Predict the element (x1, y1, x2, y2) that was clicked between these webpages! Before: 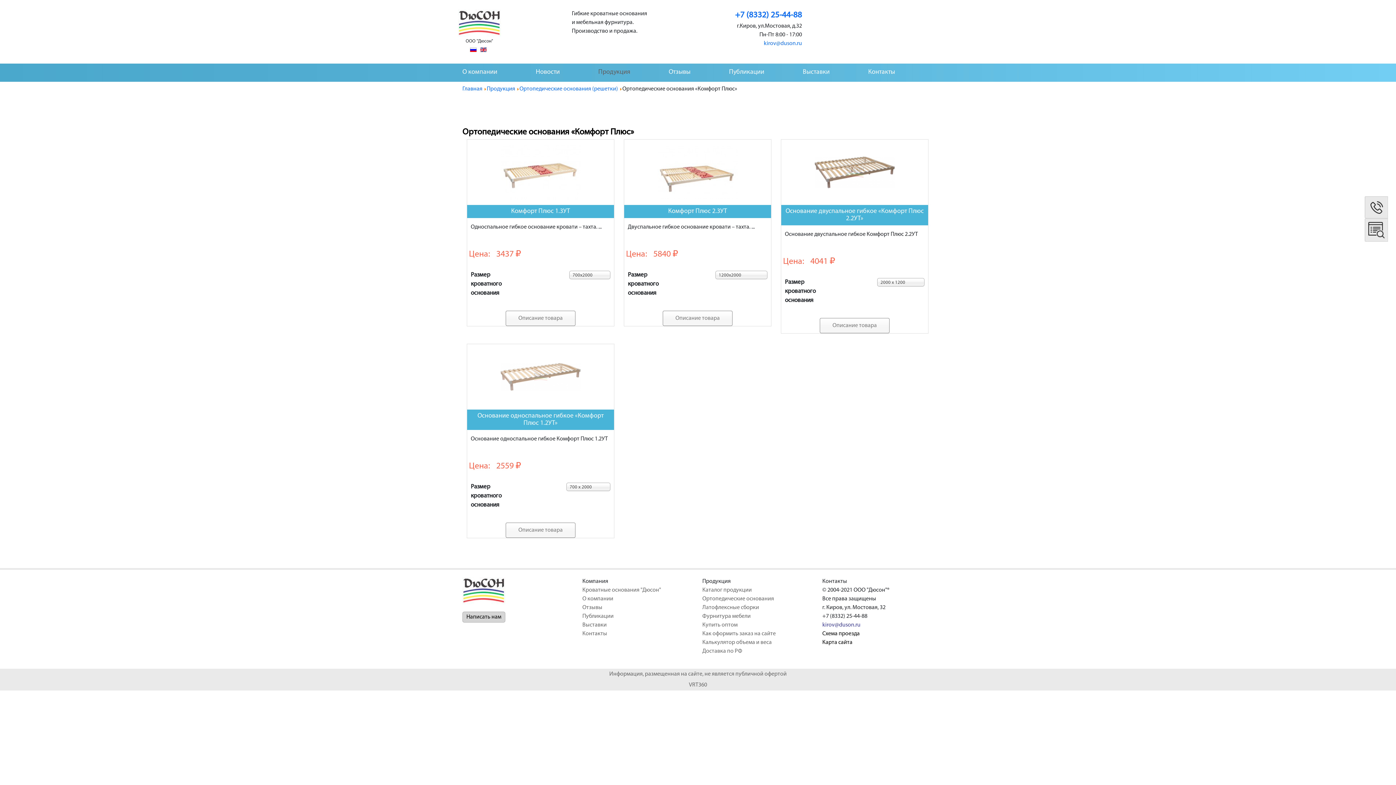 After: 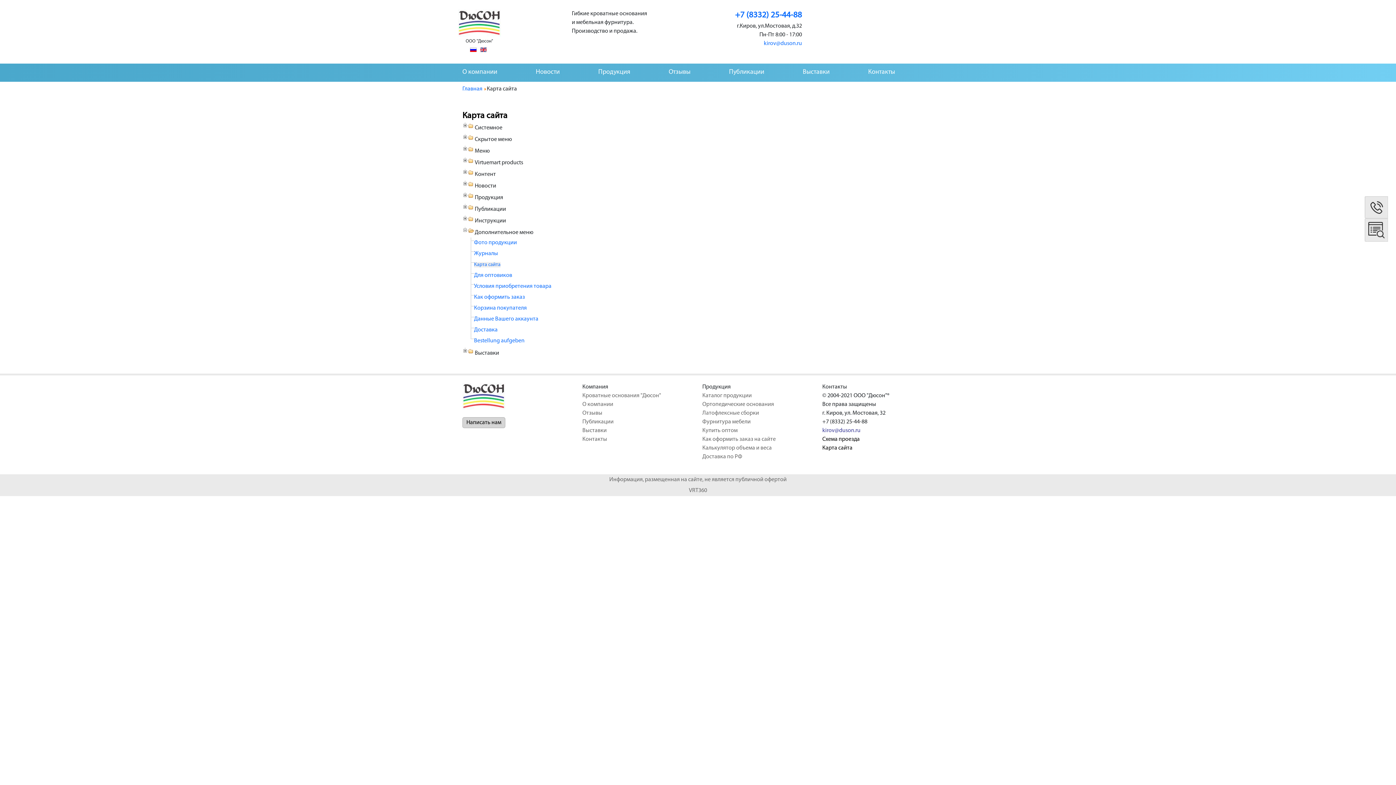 Action: label: Карта сайта bbox: (822, 638, 933, 647)